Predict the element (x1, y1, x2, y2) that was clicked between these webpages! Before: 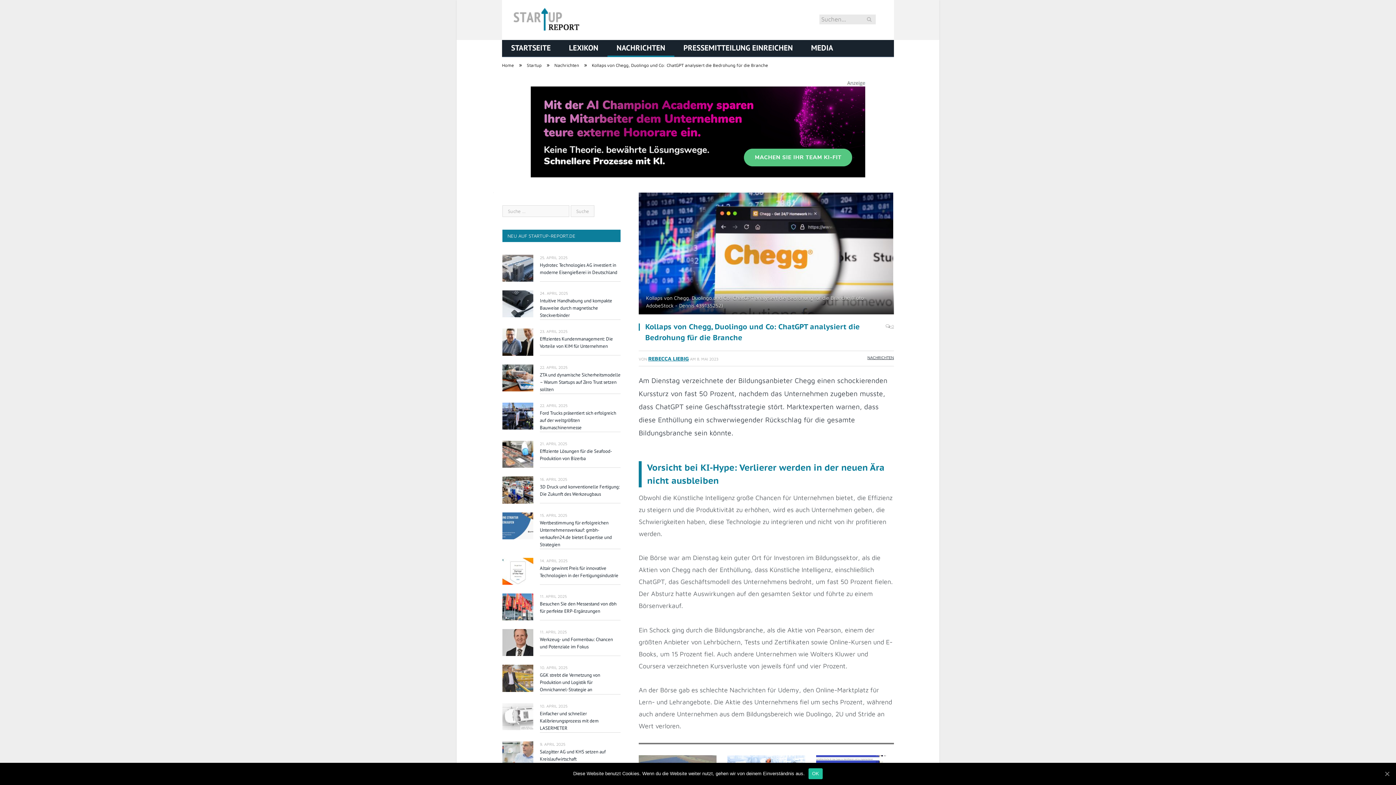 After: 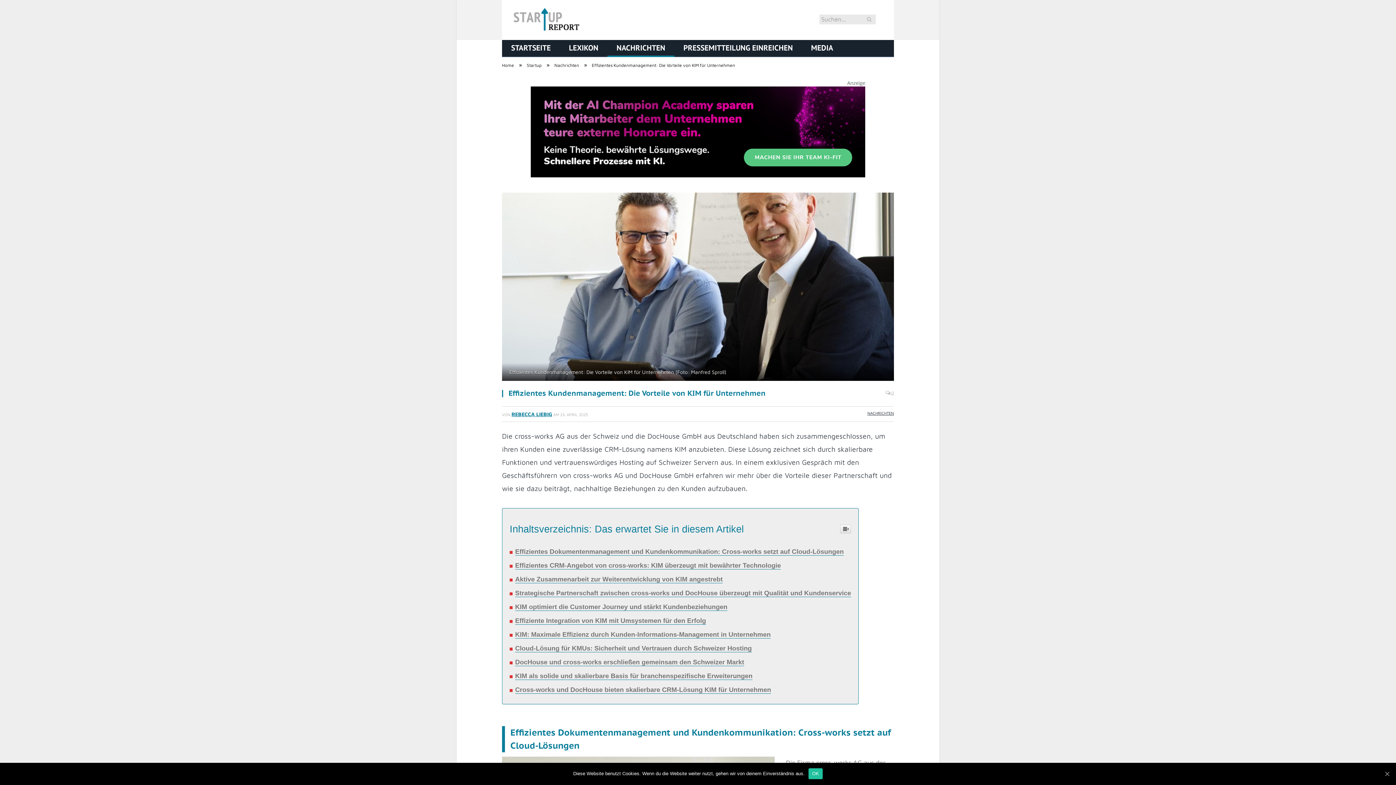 Action: bbox: (502, 328, 533, 355)